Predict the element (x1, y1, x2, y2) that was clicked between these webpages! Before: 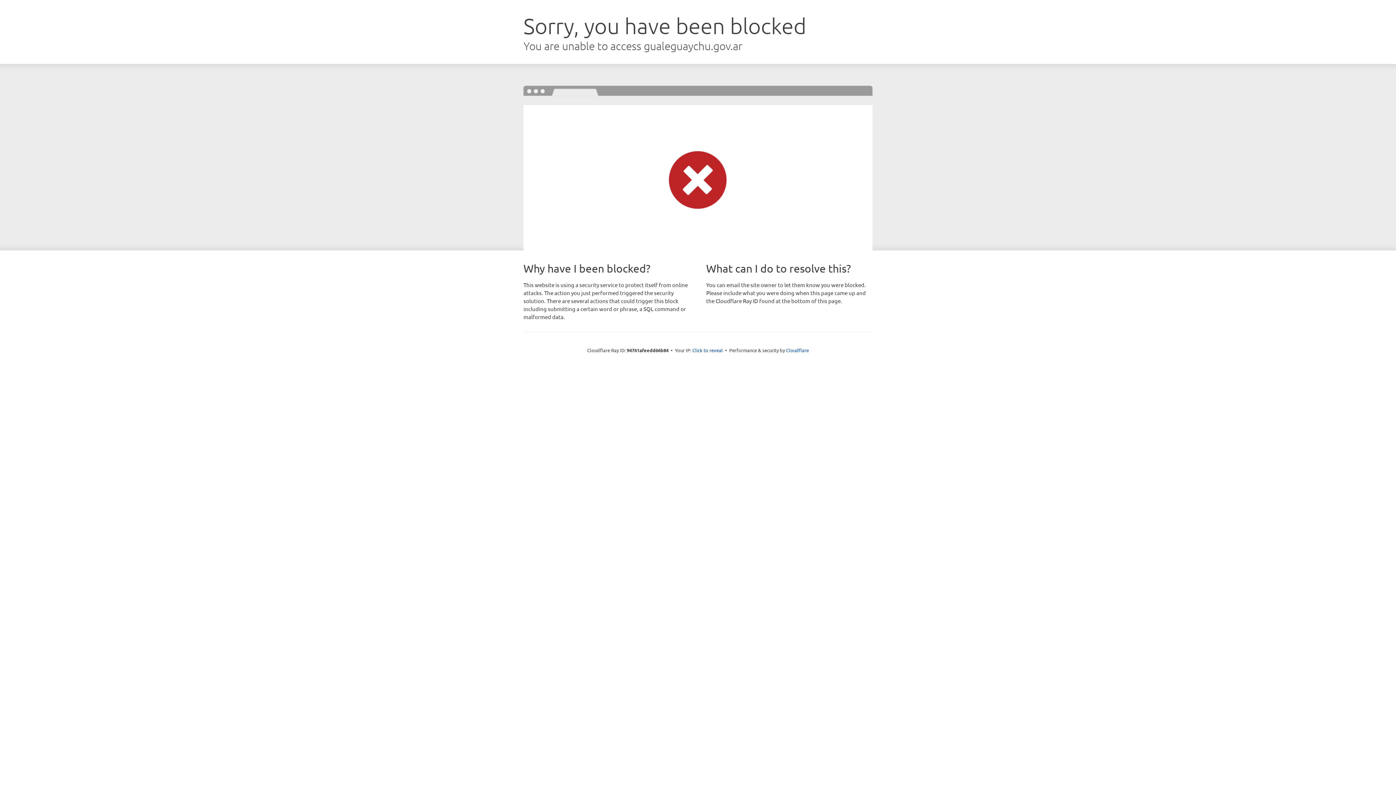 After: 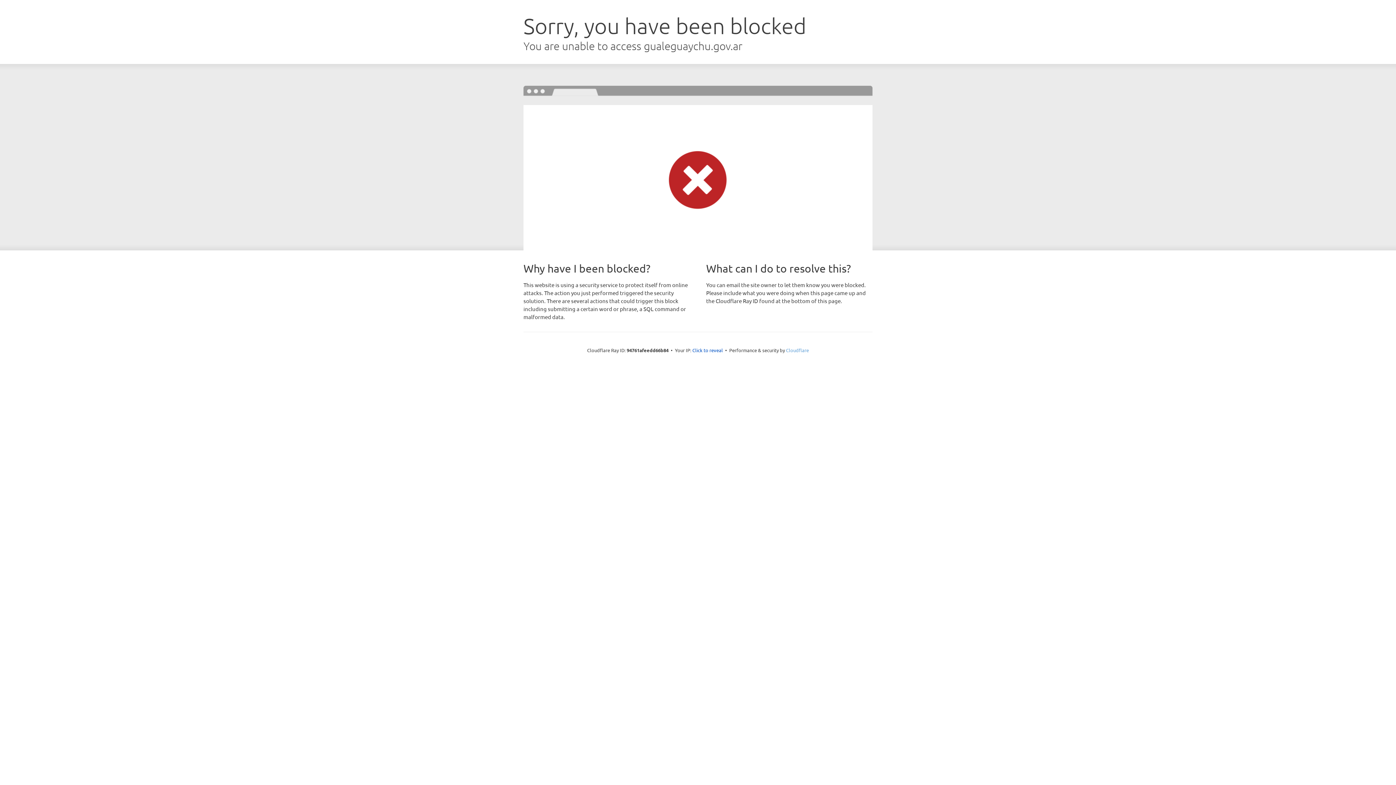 Action: label: Cloudflare bbox: (786, 347, 809, 353)